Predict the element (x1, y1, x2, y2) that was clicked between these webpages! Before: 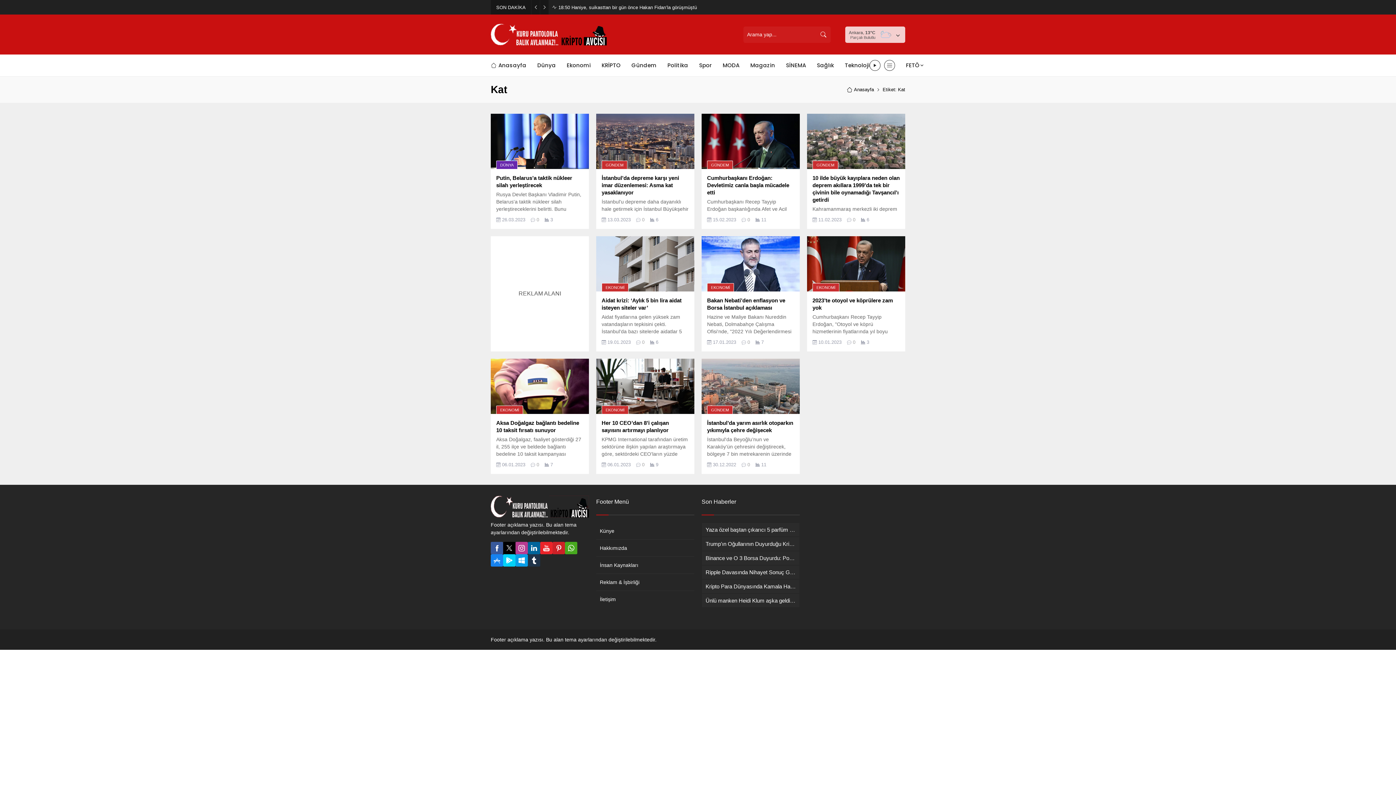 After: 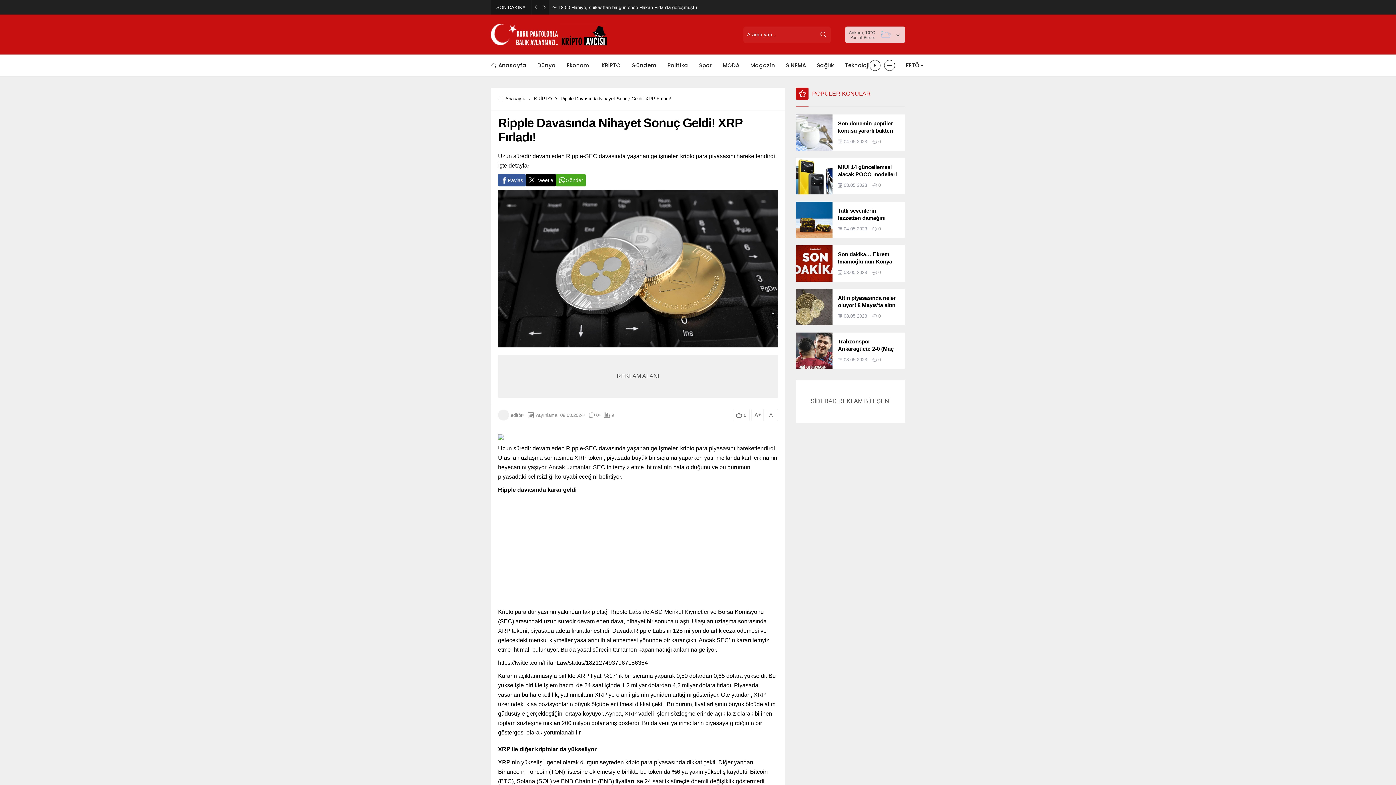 Action: label: Ripple Davasında Nihayet Sonuç Geldi! XRP Fırladı! bbox: (705, 569, 796, 575)